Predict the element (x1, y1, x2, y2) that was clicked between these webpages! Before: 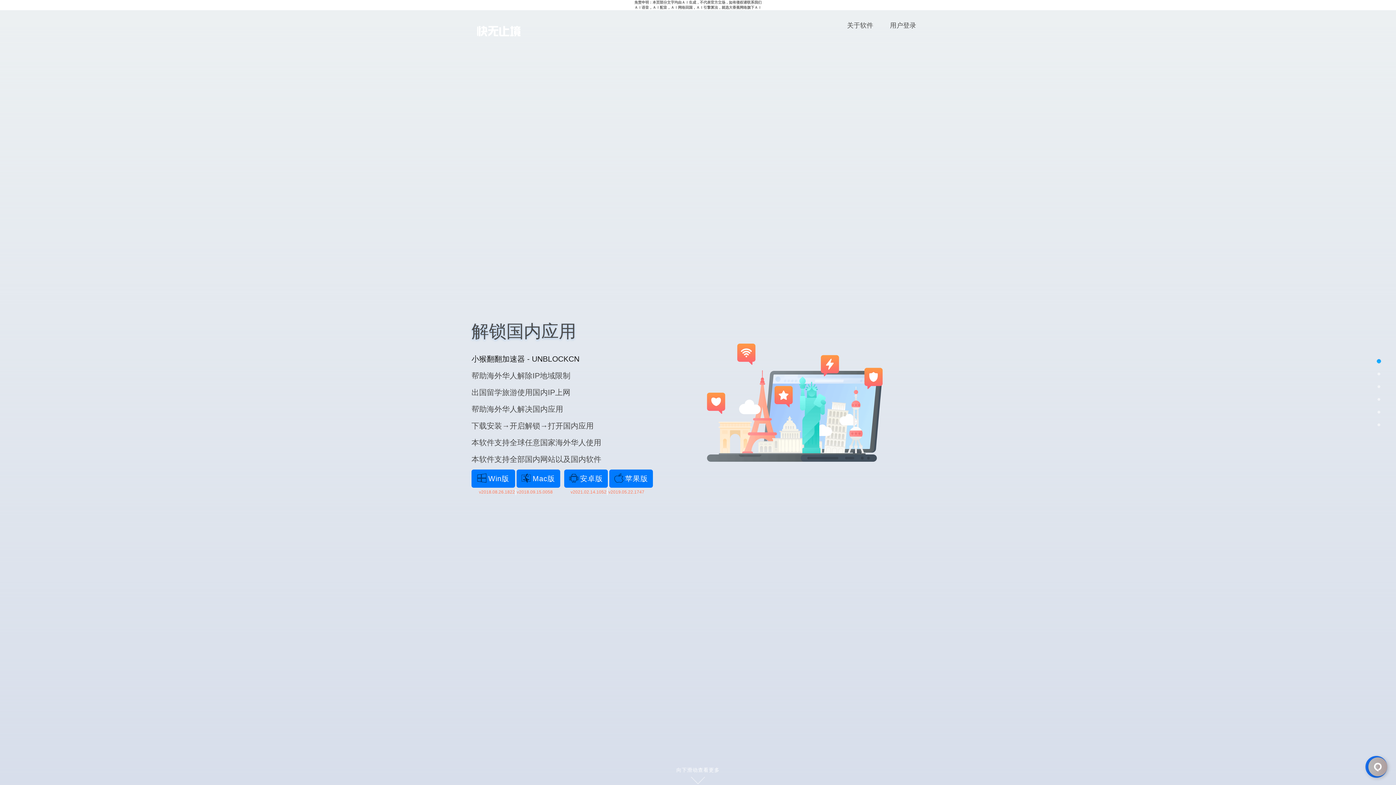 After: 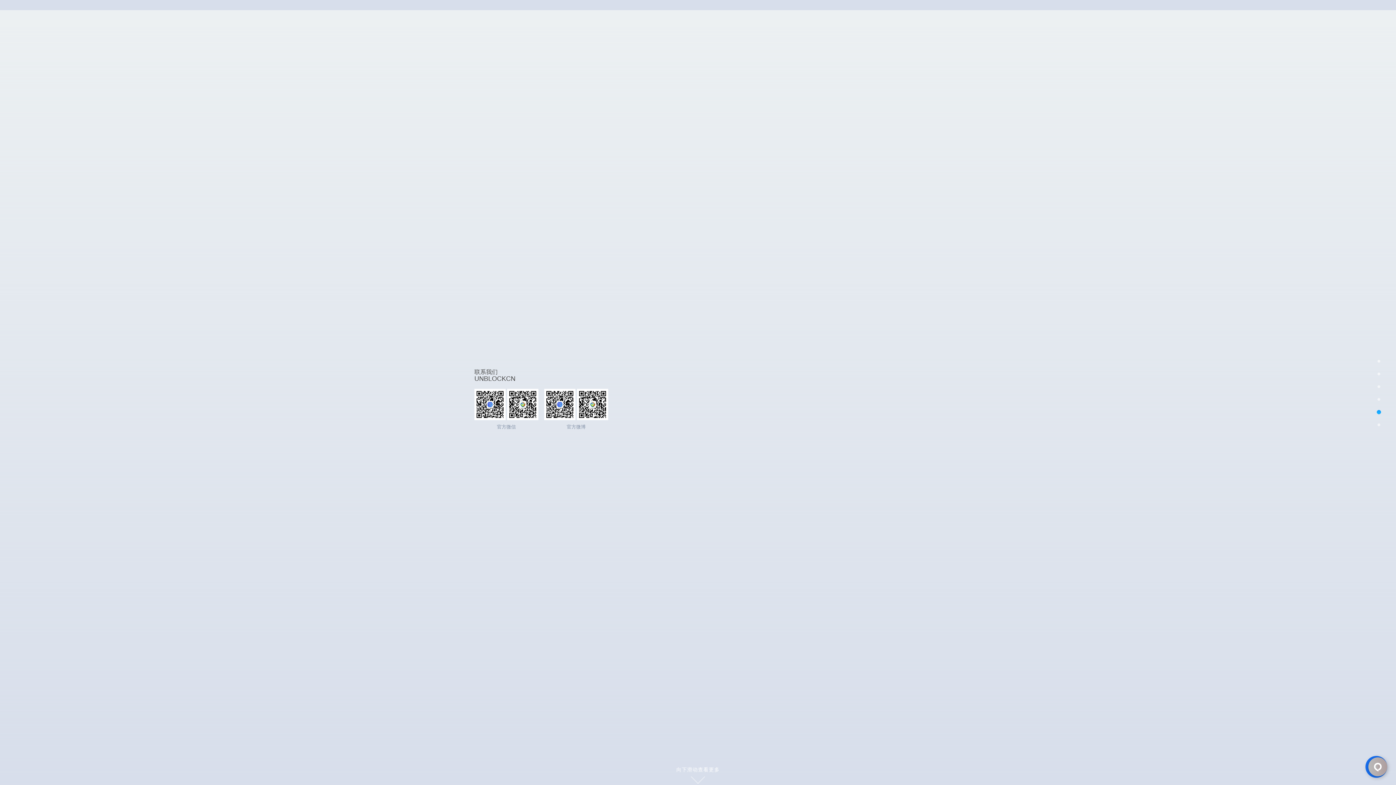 Action: bbox: (1376, 409, 1381, 414)